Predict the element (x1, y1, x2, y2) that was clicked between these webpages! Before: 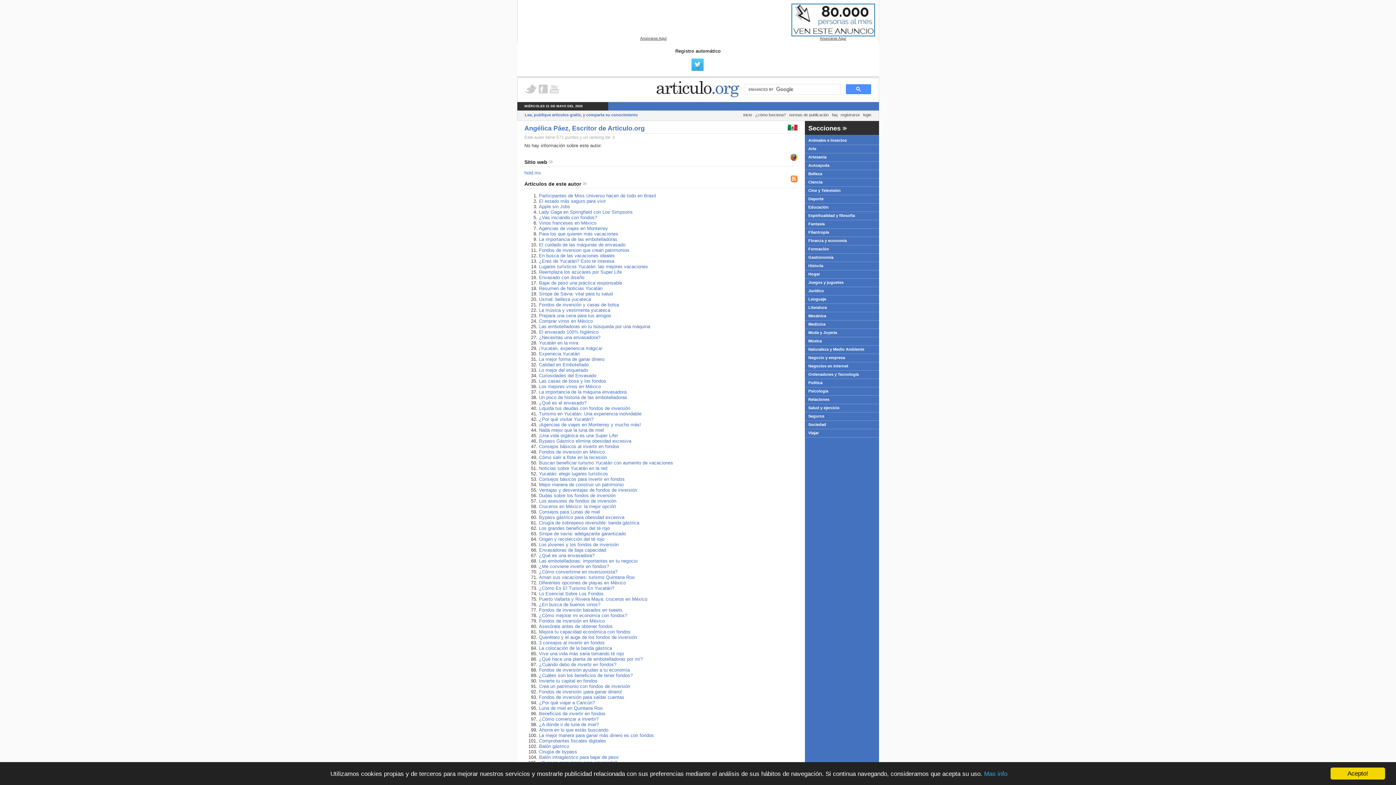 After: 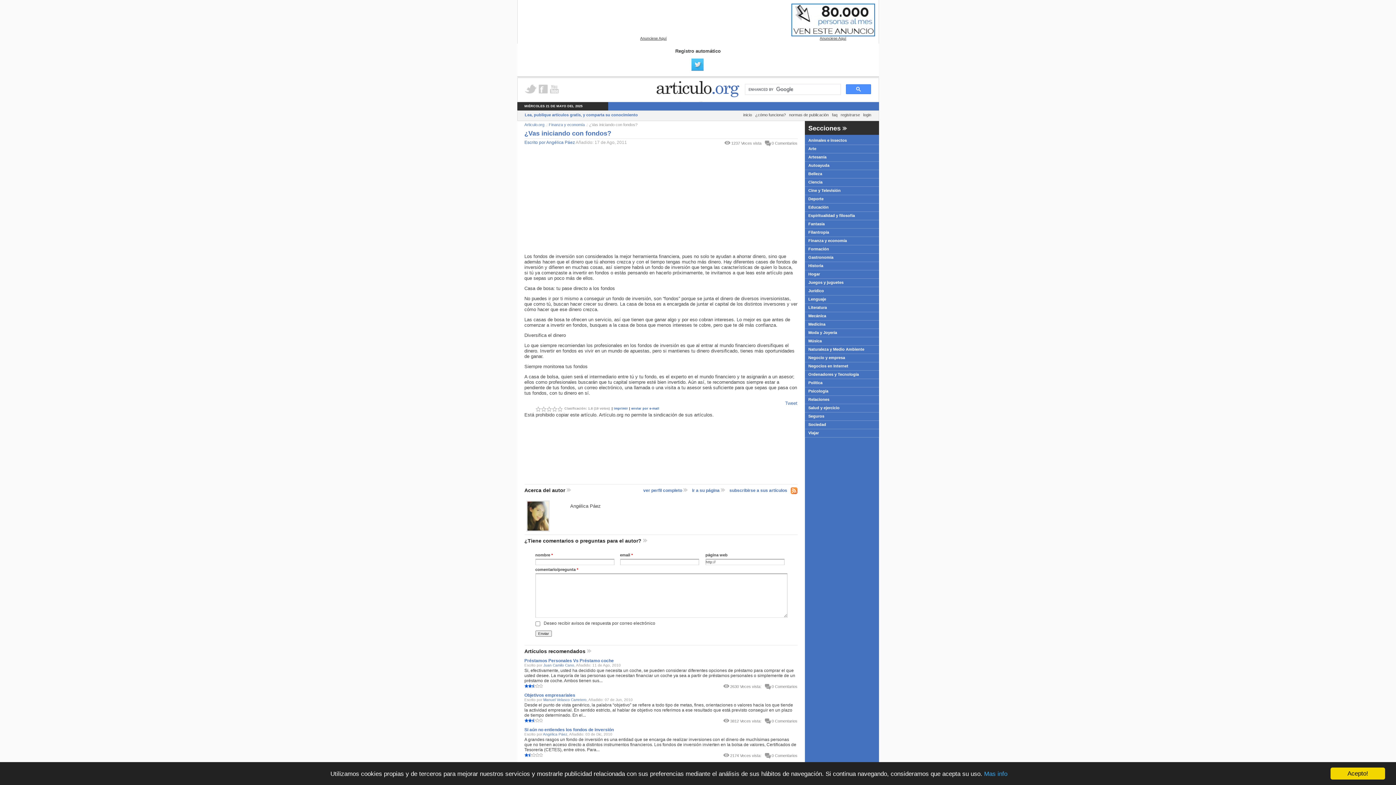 Action: label: ¿Vas iniciando con fondos? bbox: (539, 214, 597, 220)